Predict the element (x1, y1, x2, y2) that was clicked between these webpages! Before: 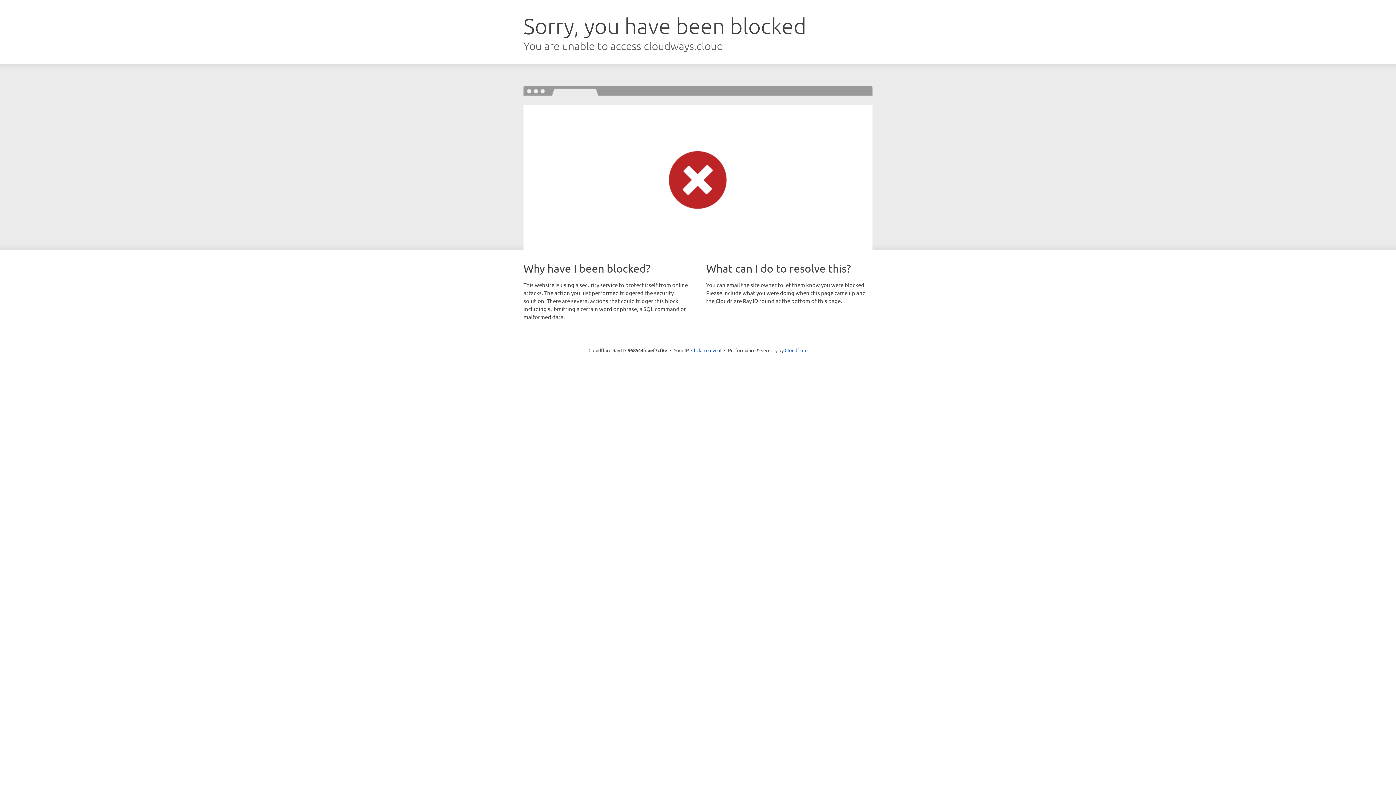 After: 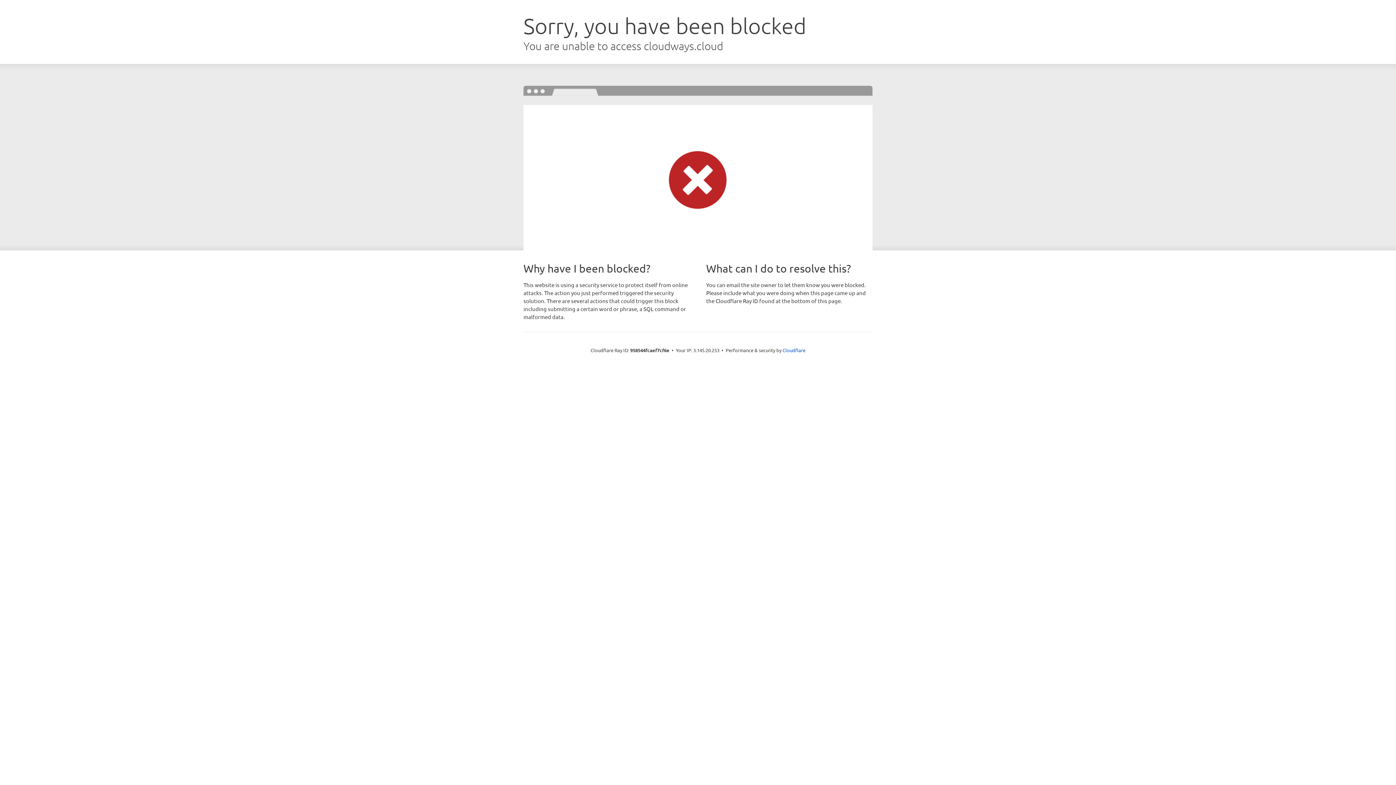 Action: label: Click to reveal bbox: (691, 346, 721, 353)